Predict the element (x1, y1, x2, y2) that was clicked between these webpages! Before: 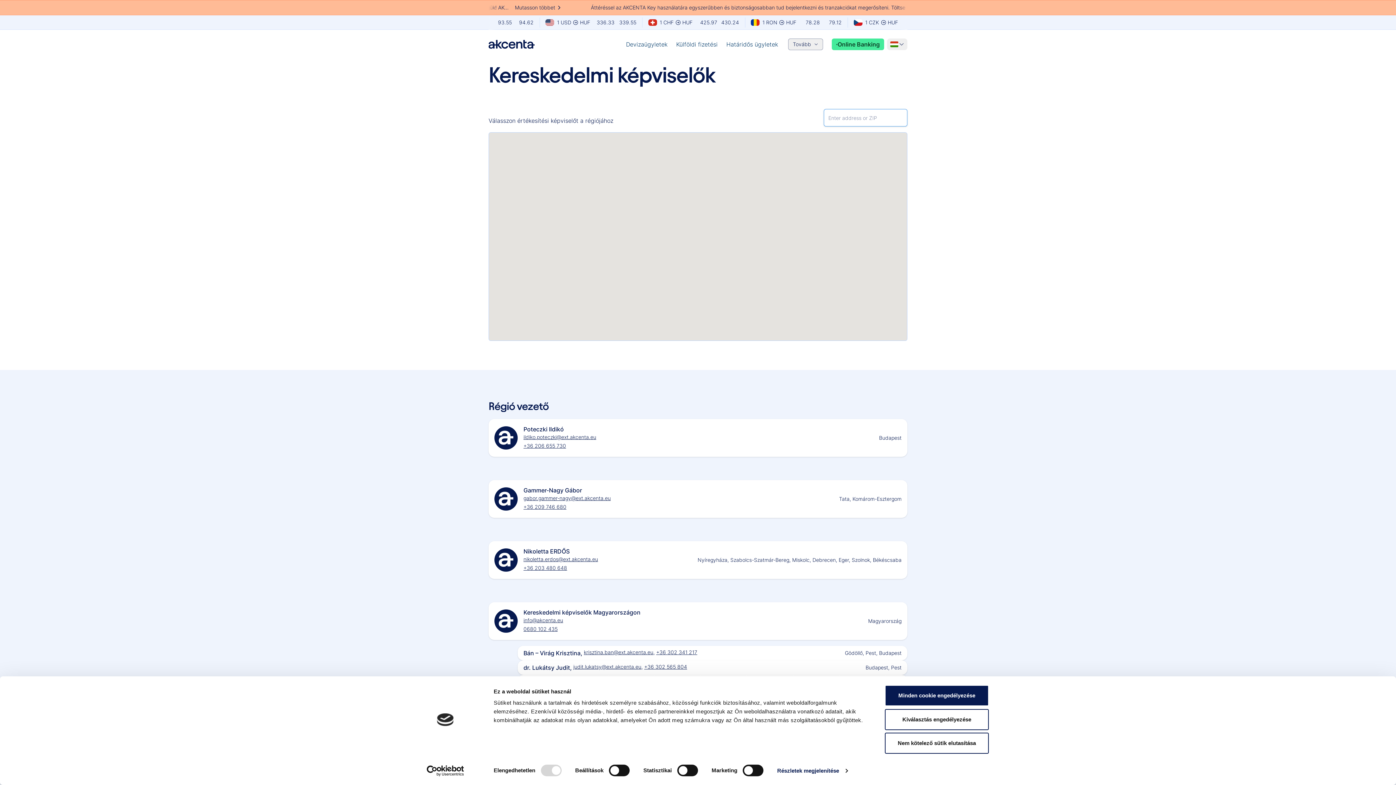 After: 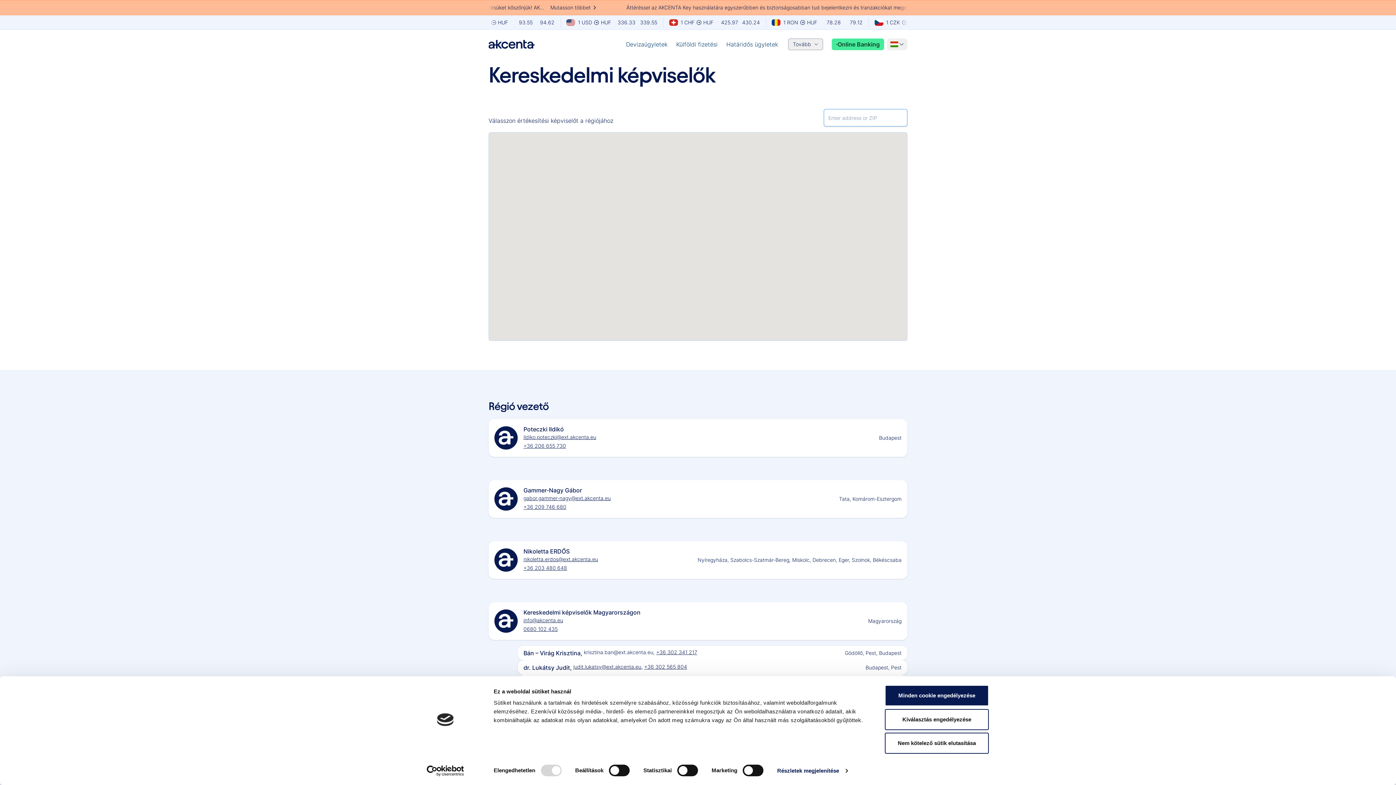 Action: label: krisztina.ban@ext.akcenta.eu, bbox: (584, 649, 654, 655)